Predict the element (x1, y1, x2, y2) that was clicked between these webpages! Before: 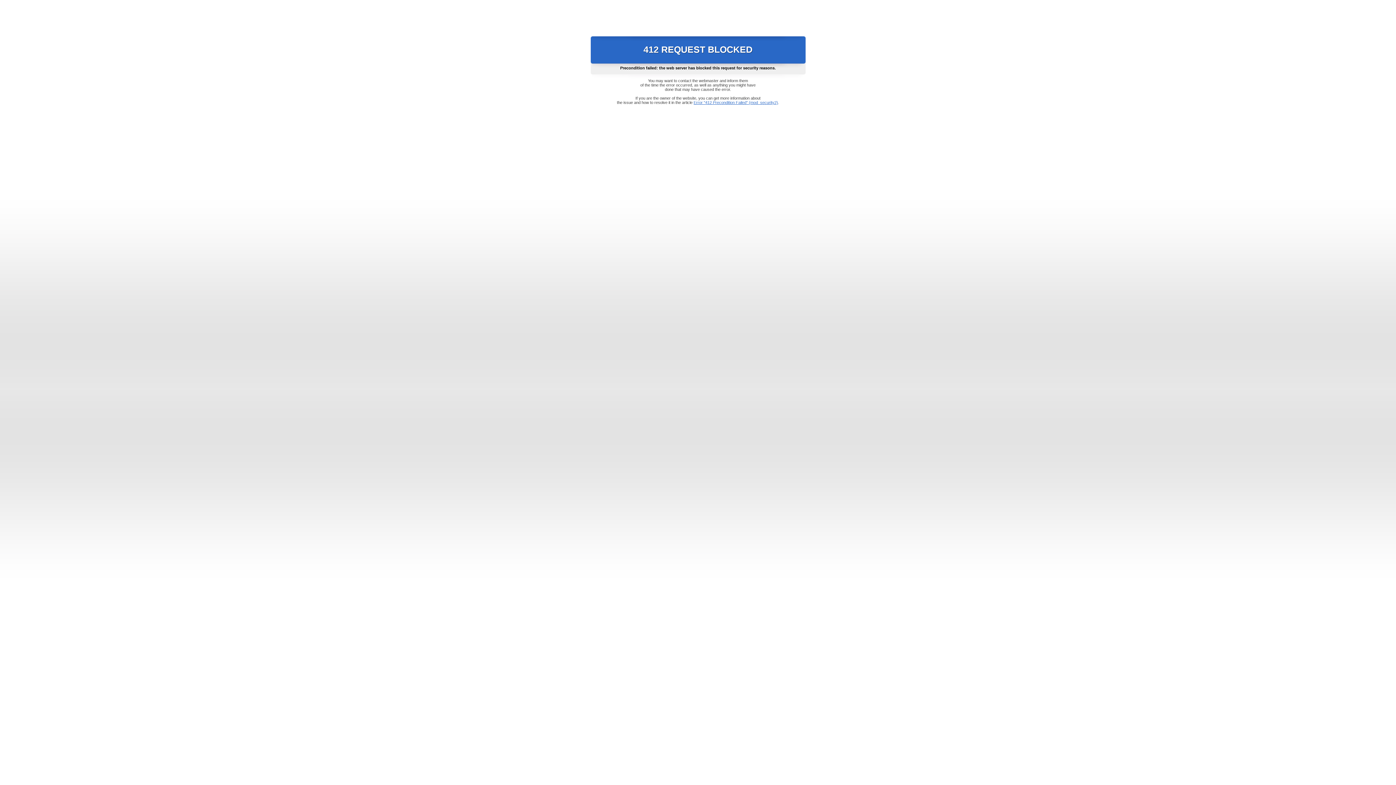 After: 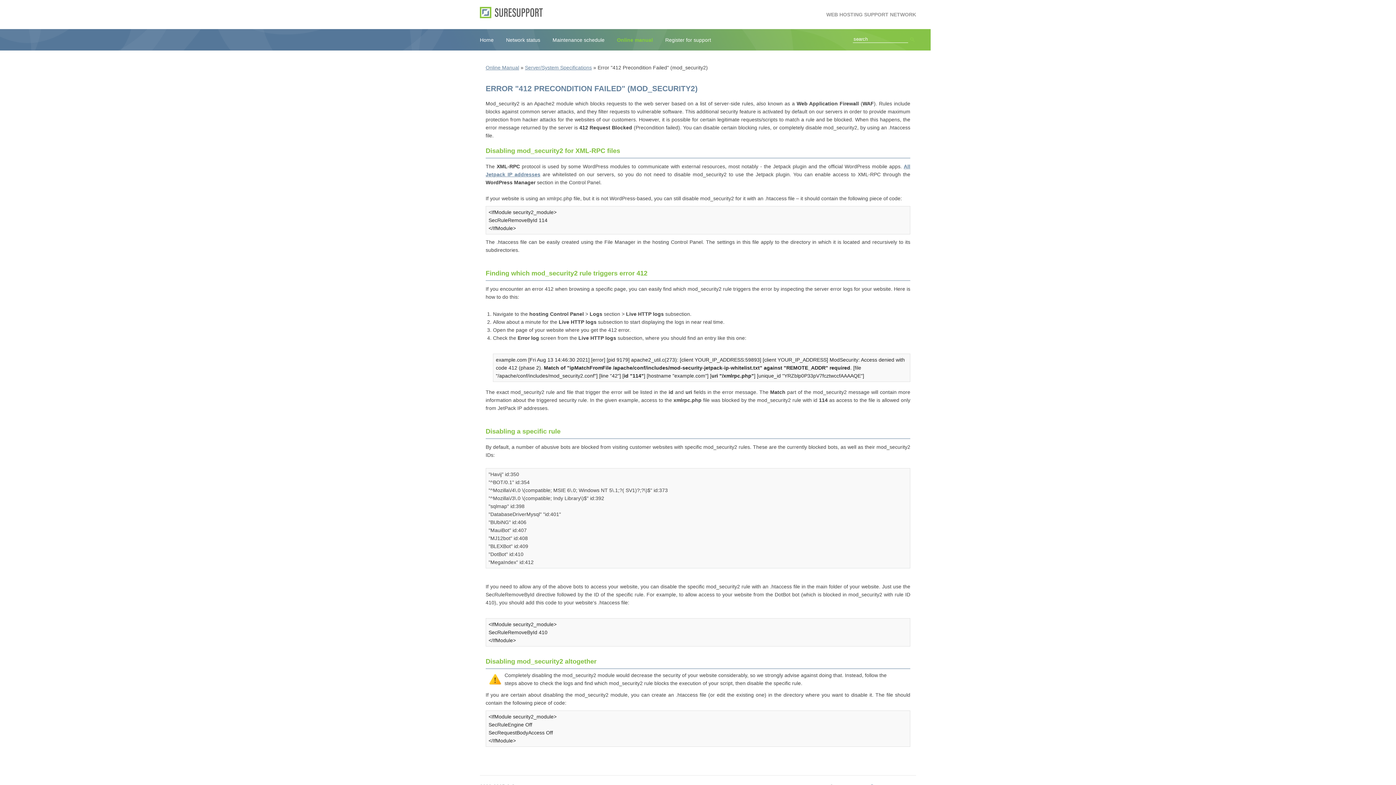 Action: label: Error "412 Precondition Failed" (mod_security2) bbox: (693, 100, 778, 104)